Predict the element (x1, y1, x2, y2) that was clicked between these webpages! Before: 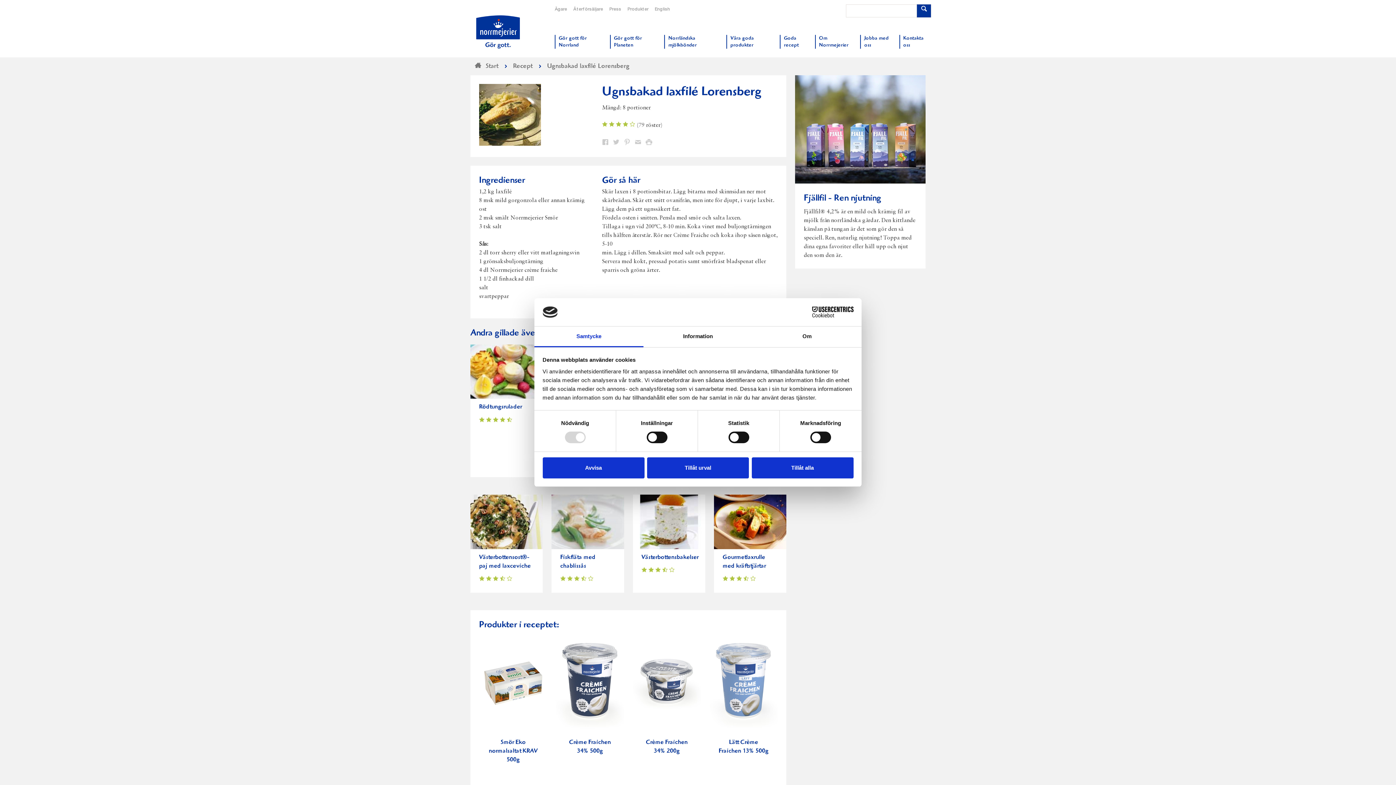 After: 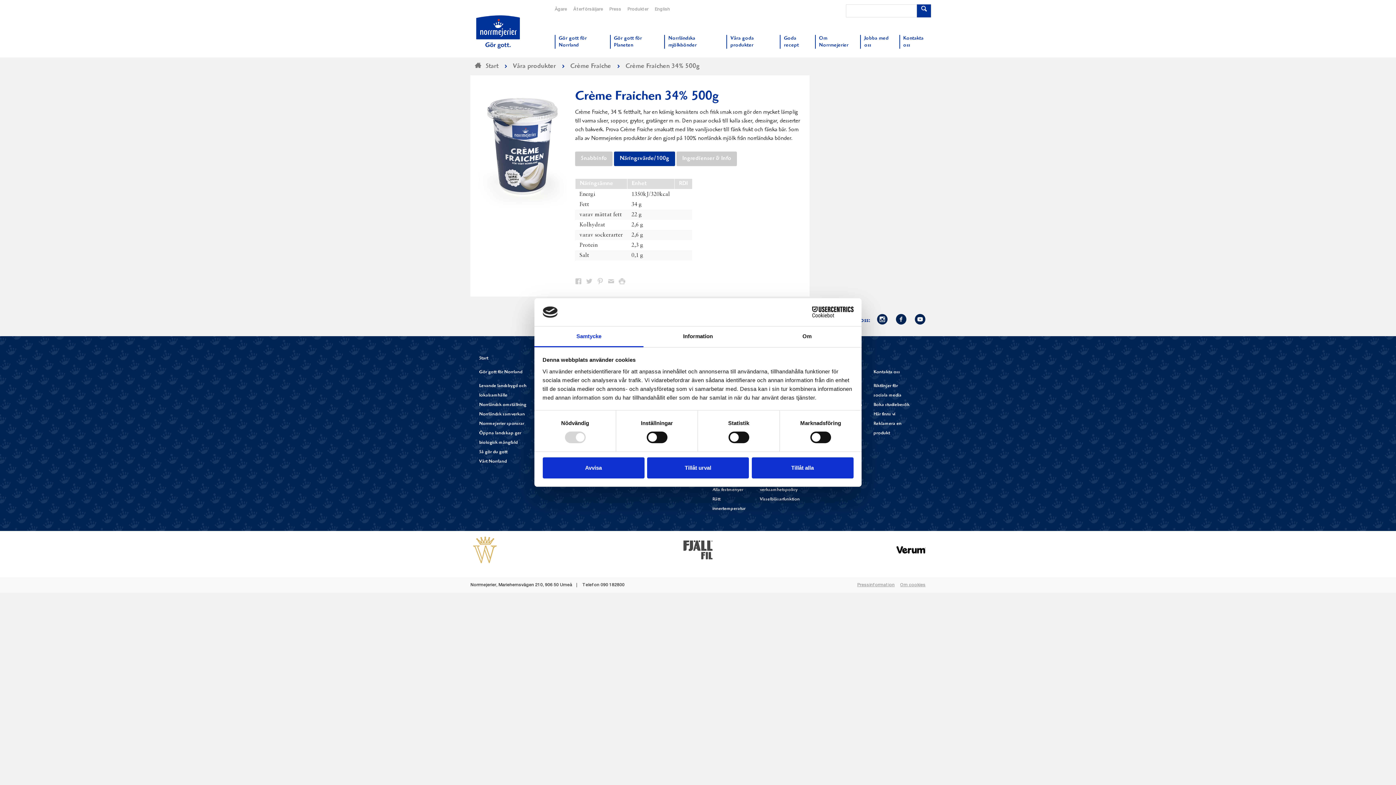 Action: bbox: (556, 682, 624, 688)